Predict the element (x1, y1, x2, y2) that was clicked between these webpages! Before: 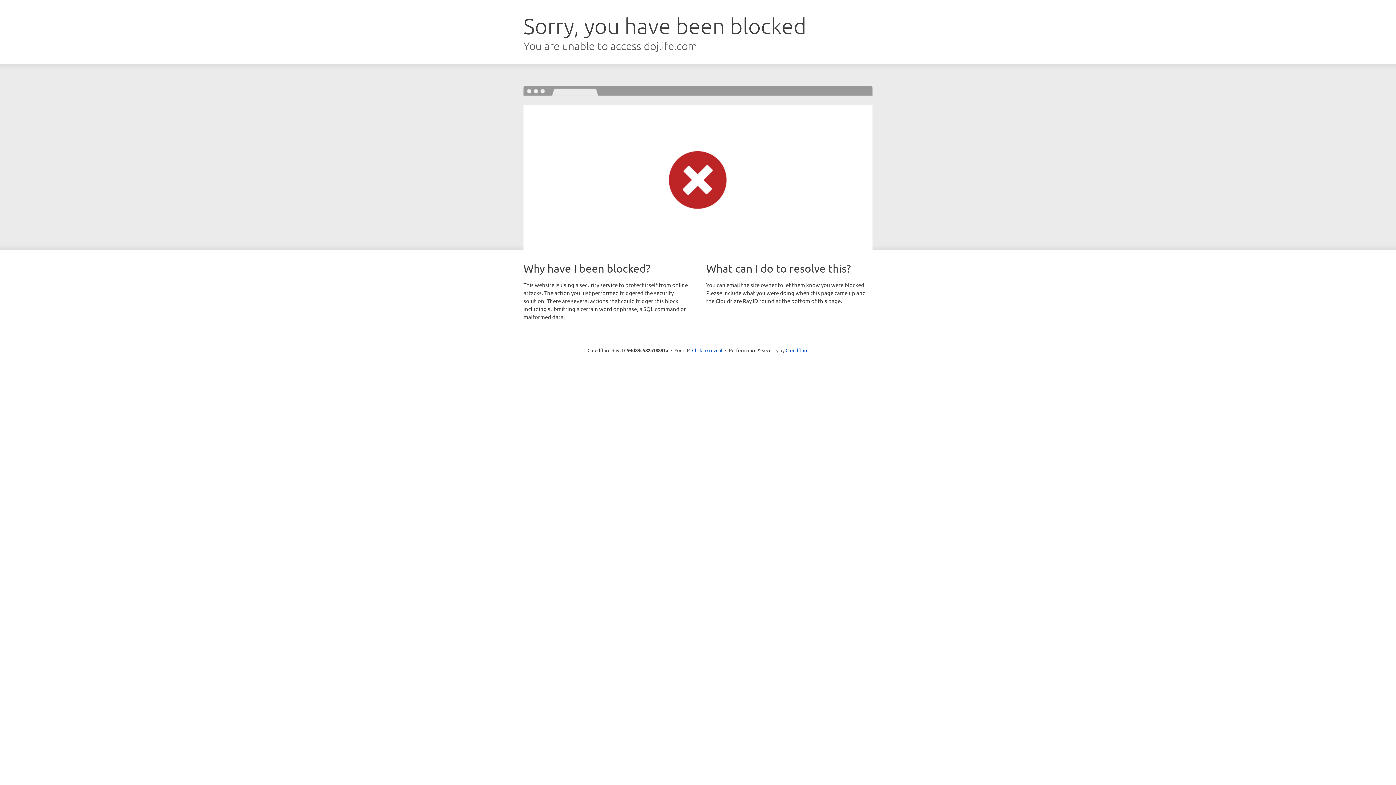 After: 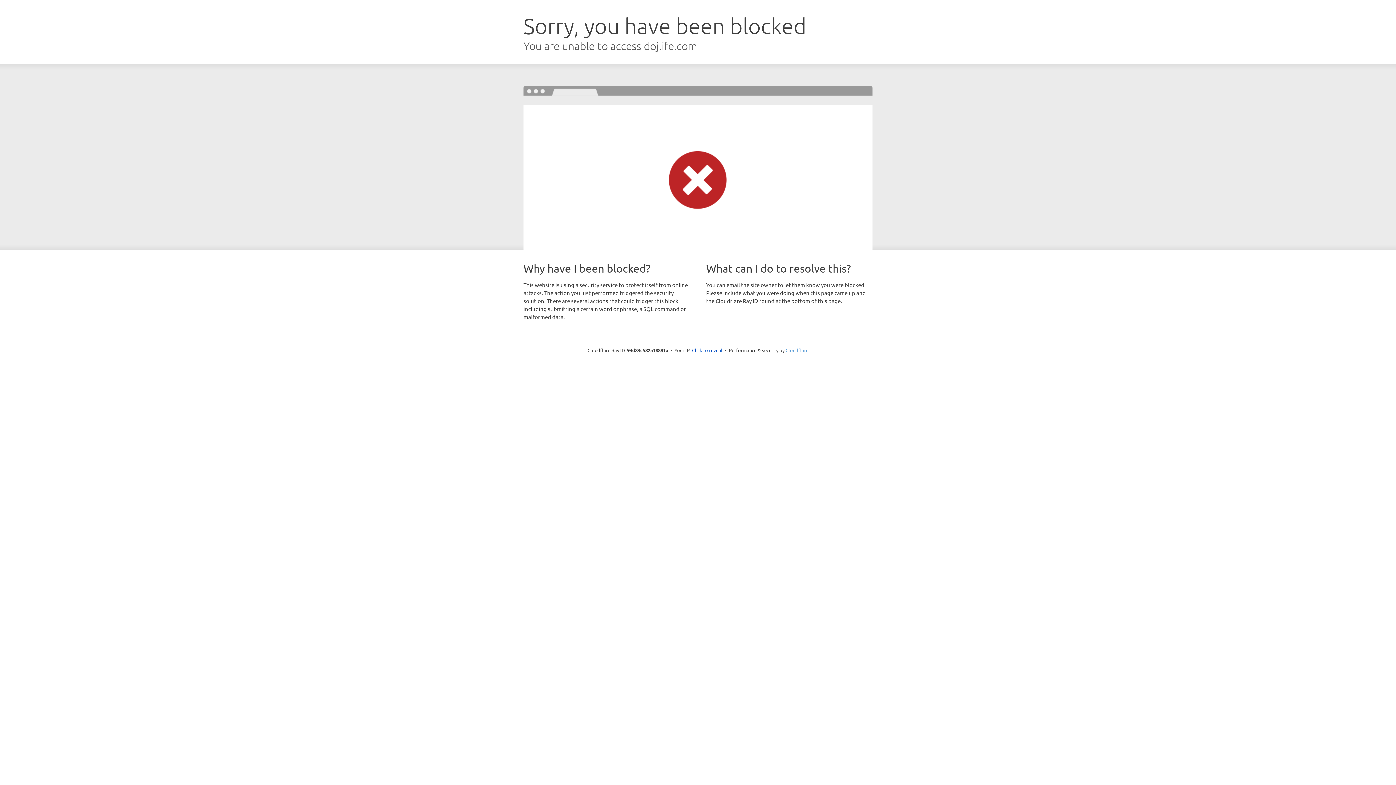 Action: bbox: (785, 347, 808, 353) label: Cloudflare